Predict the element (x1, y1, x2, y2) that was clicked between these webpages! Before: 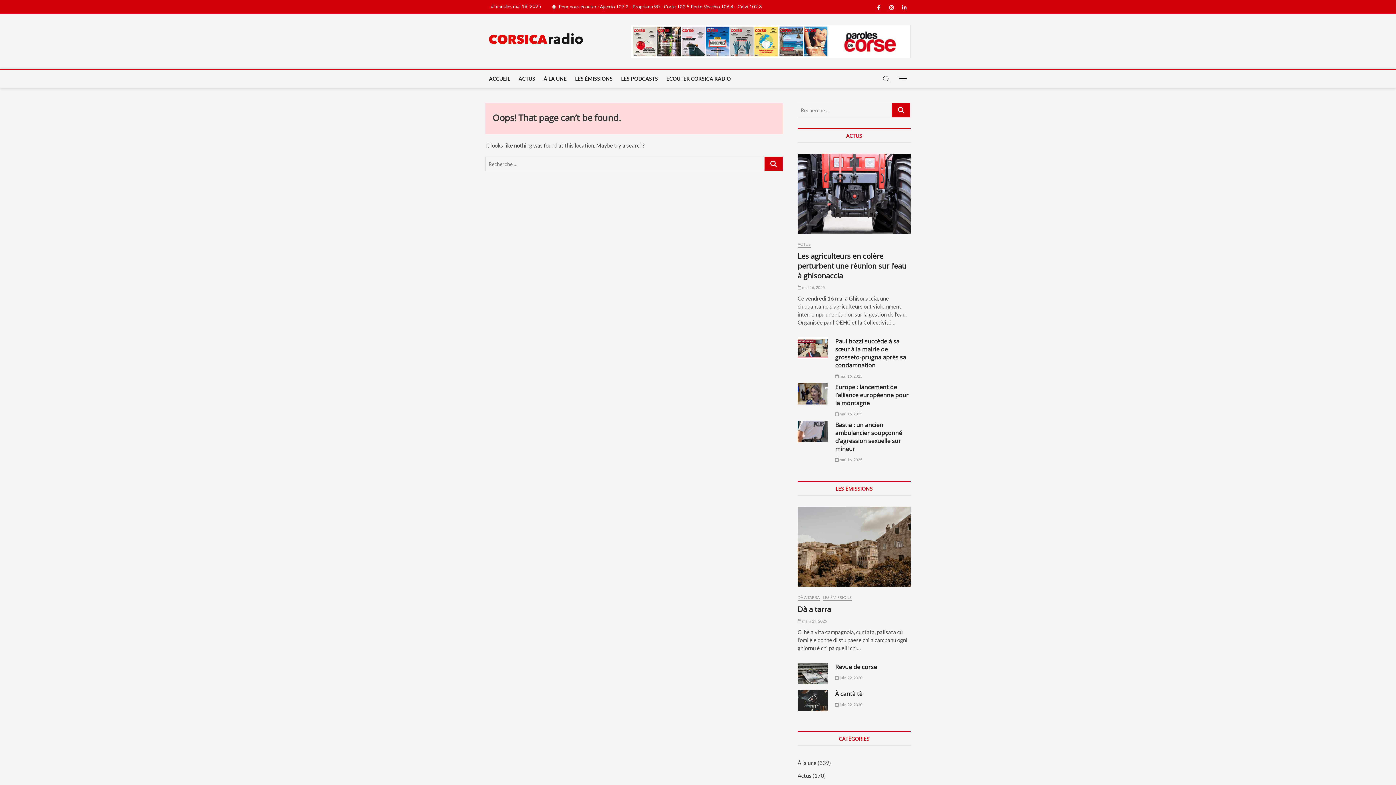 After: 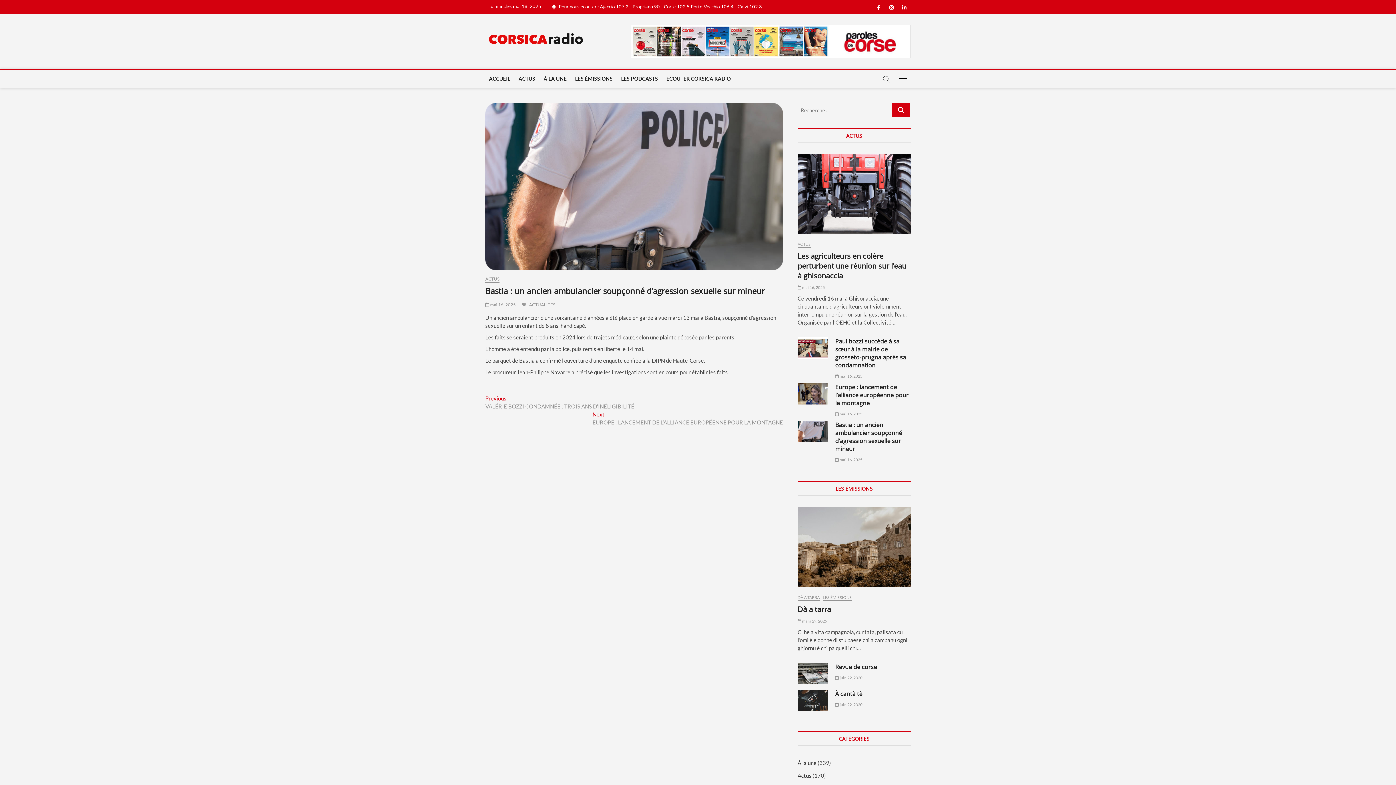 Action: bbox: (835, 457, 862, 462) label:  mai 16, 2025